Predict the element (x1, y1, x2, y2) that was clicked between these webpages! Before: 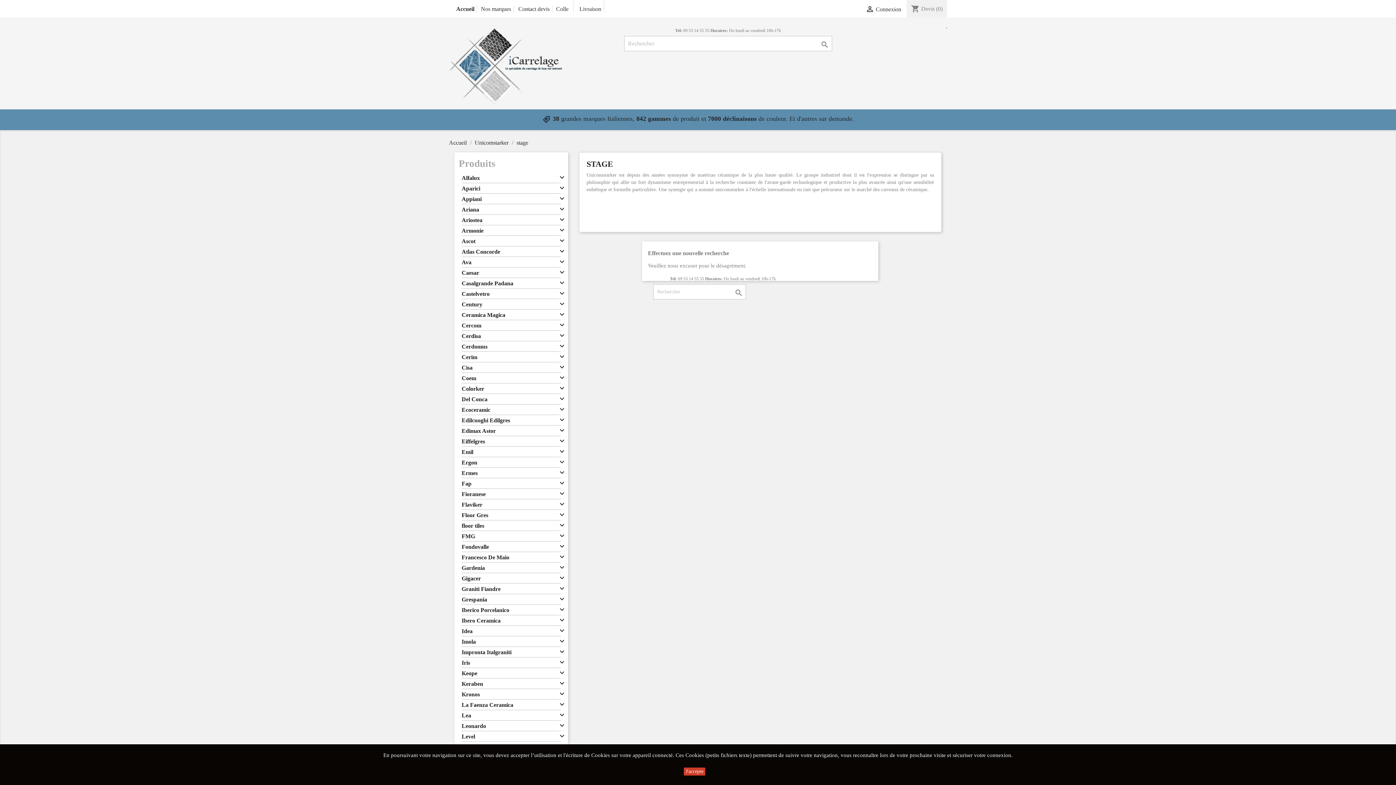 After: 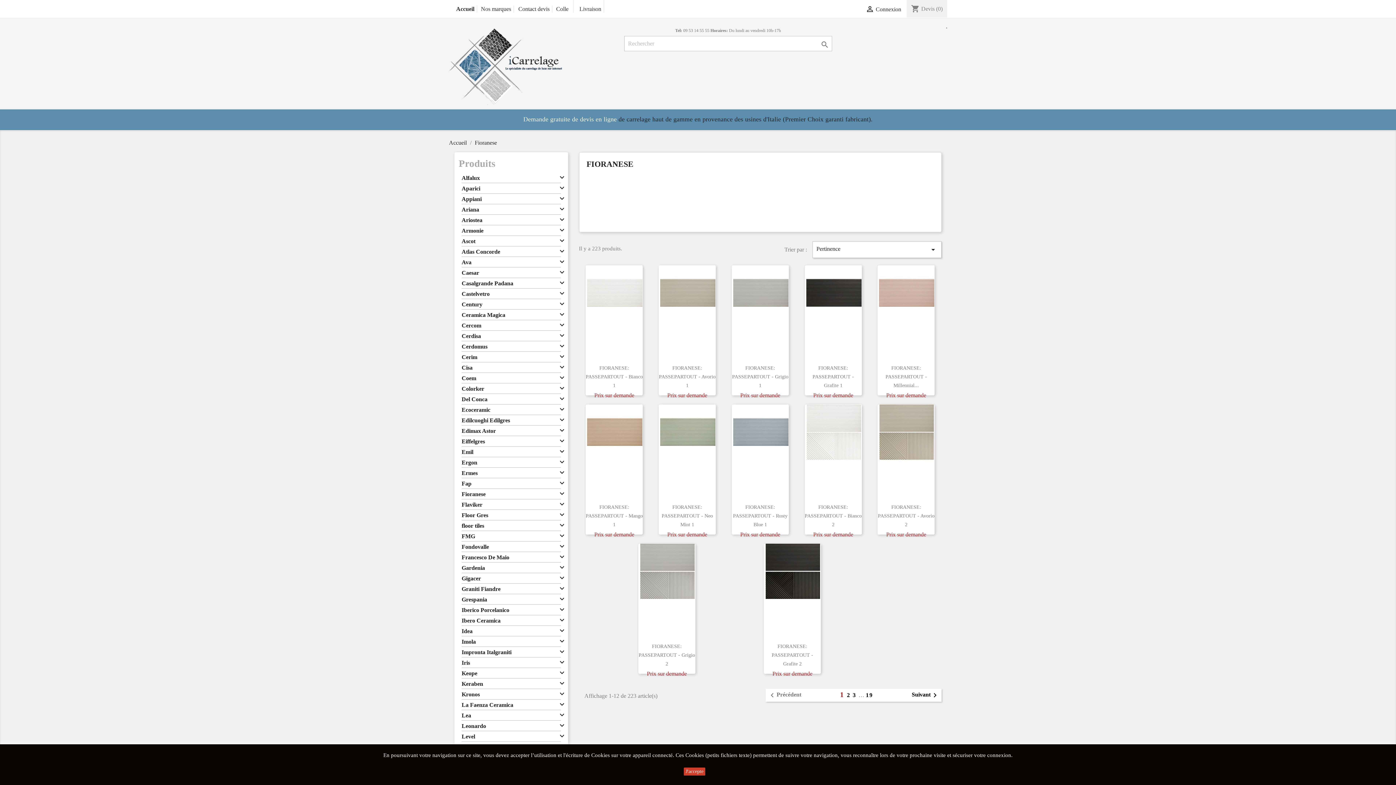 Action: bbox: (461, 490, 560, 499) label: Fioranese